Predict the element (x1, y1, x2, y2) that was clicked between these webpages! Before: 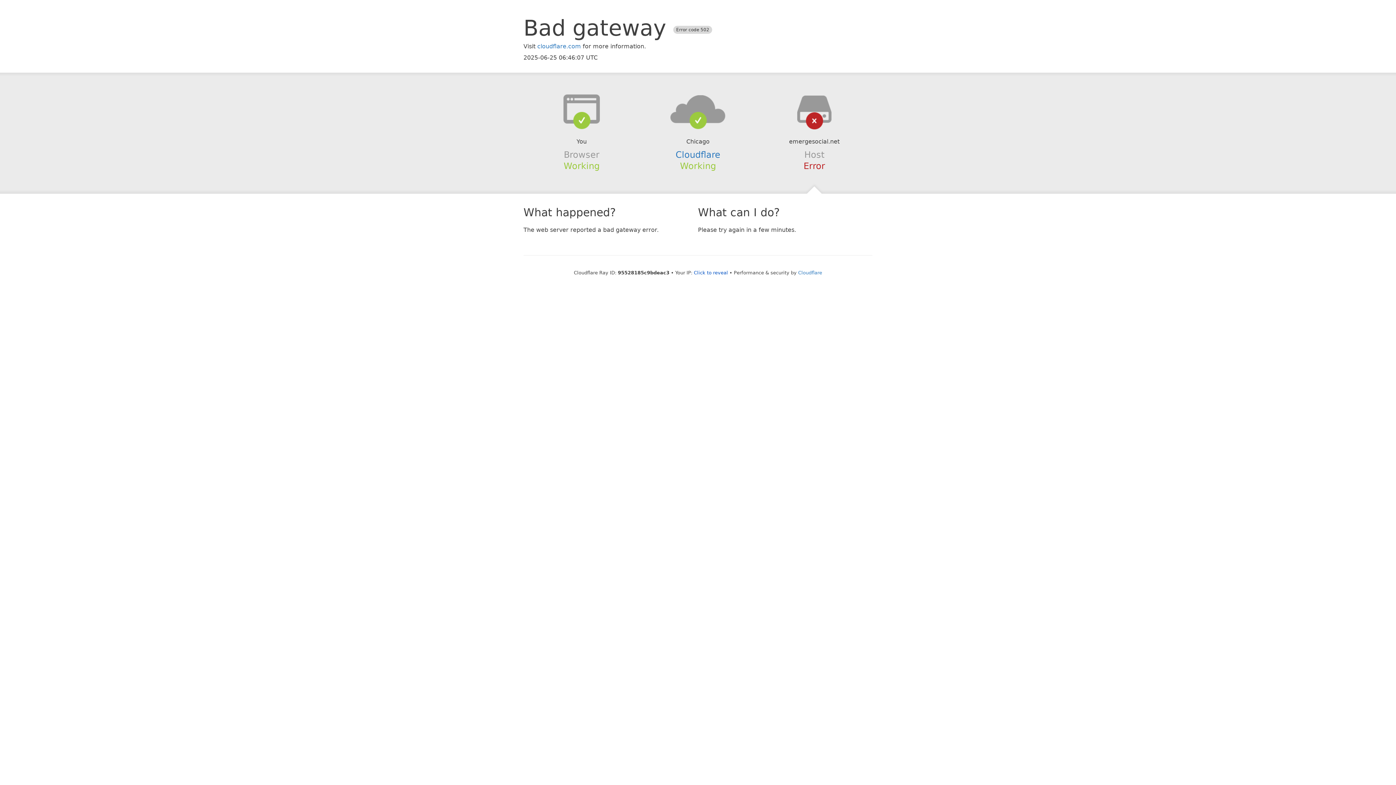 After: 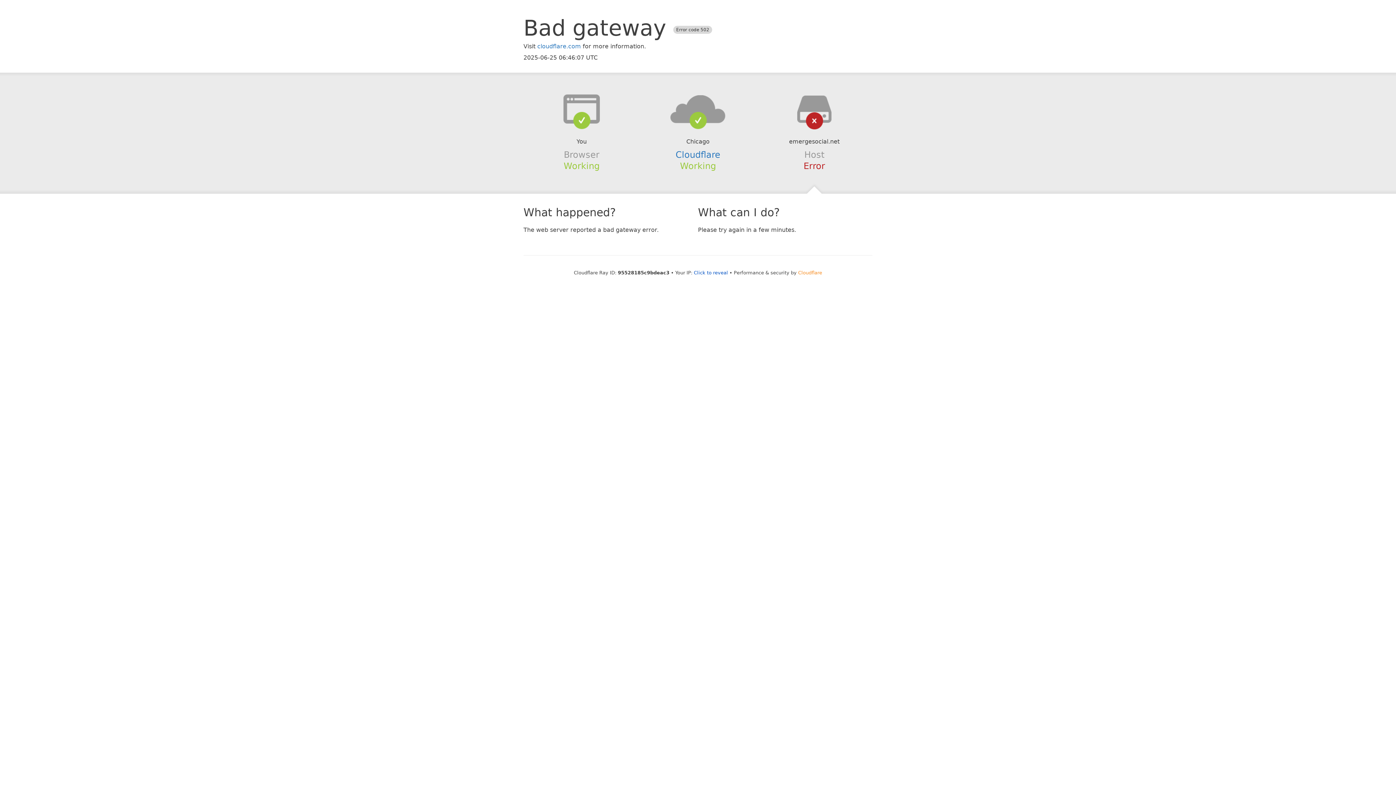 Action: label: Cloudflare bbox: (798, 270, 822, 275)